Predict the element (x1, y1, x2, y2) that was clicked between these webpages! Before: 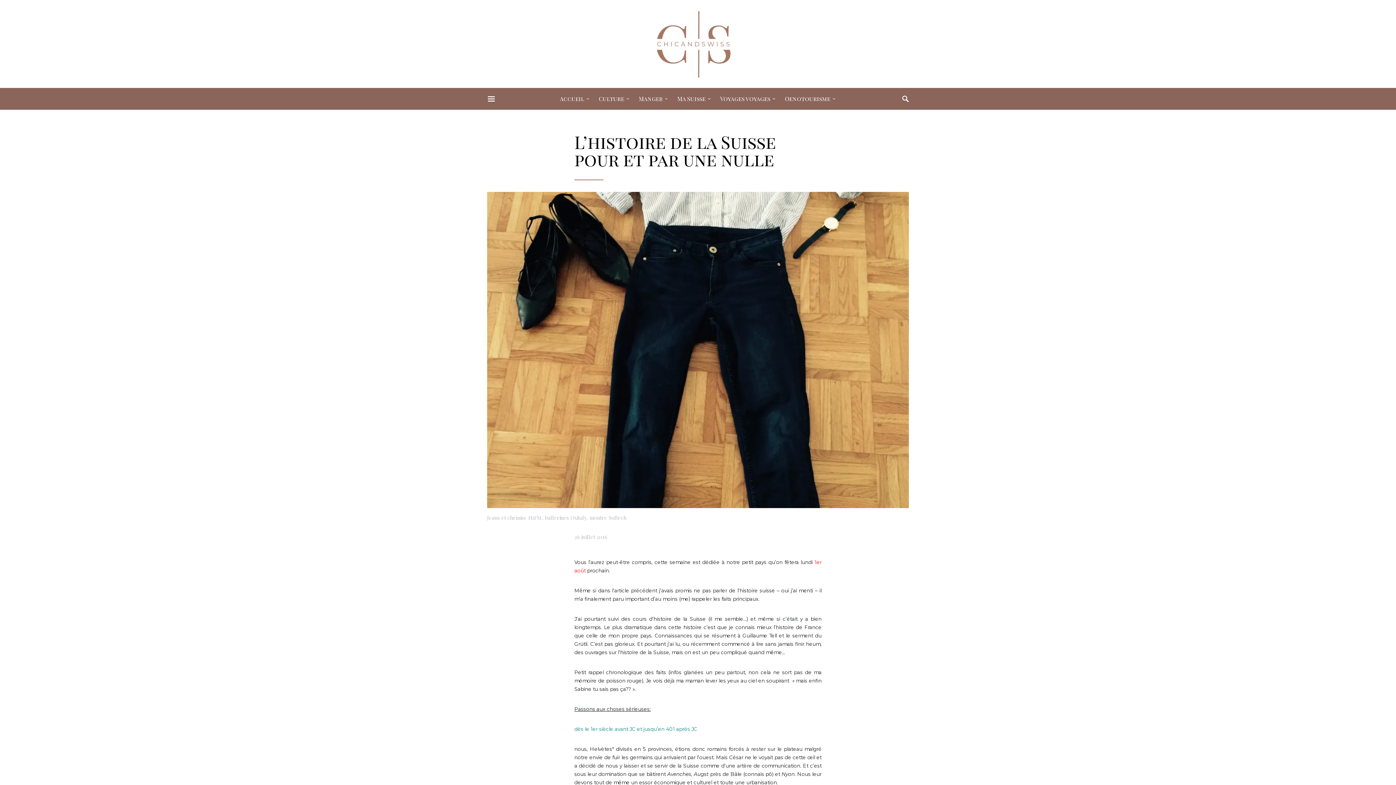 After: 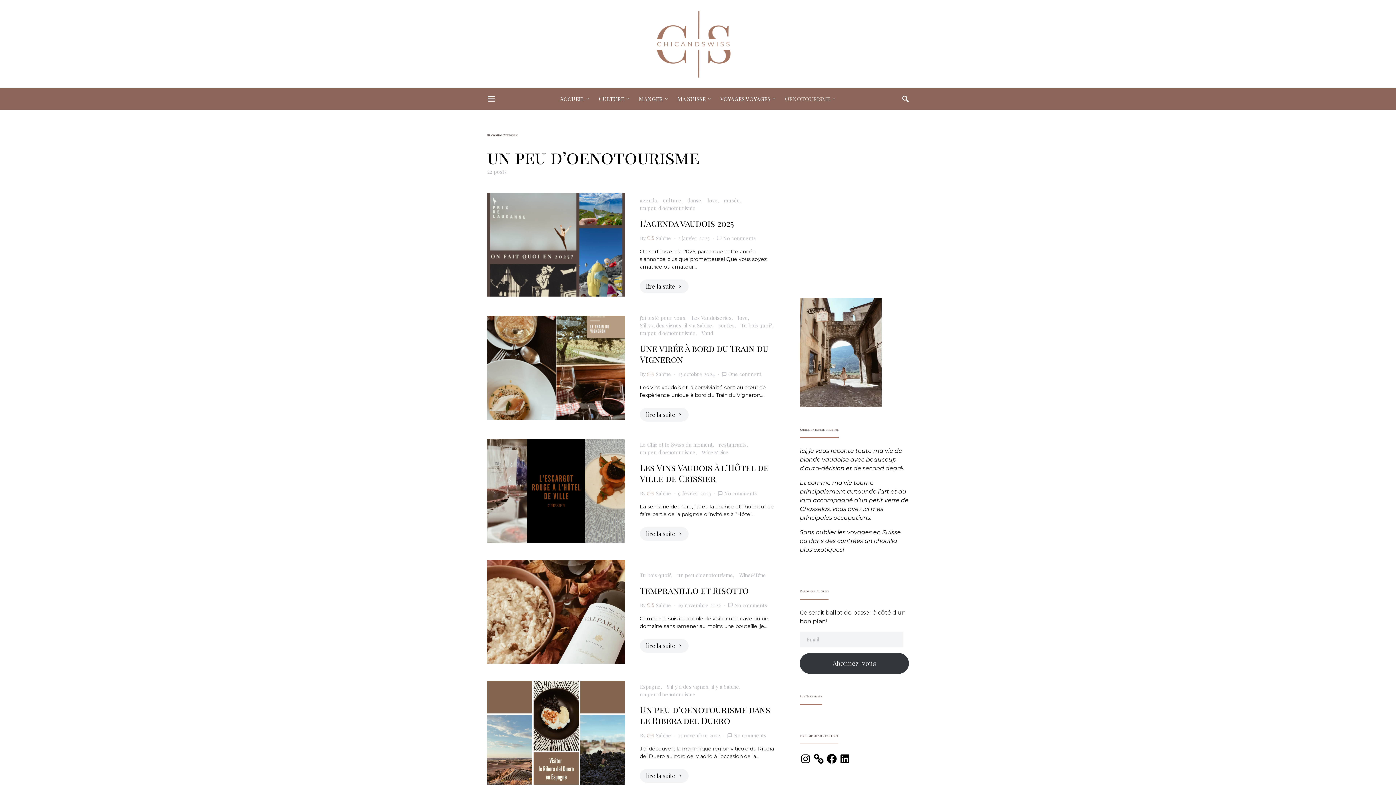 Action: label: Oenotourisme bbox: (780, 88, 836, 109)